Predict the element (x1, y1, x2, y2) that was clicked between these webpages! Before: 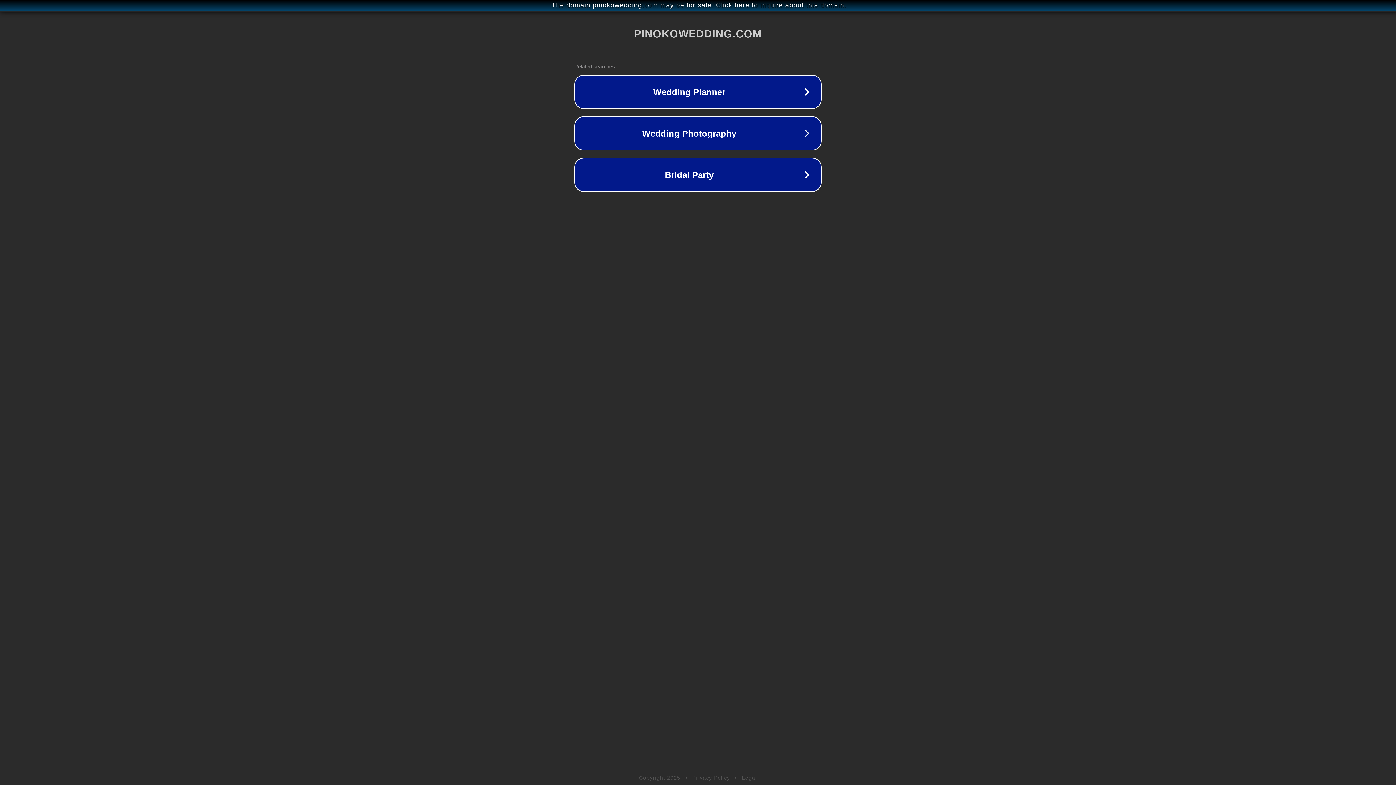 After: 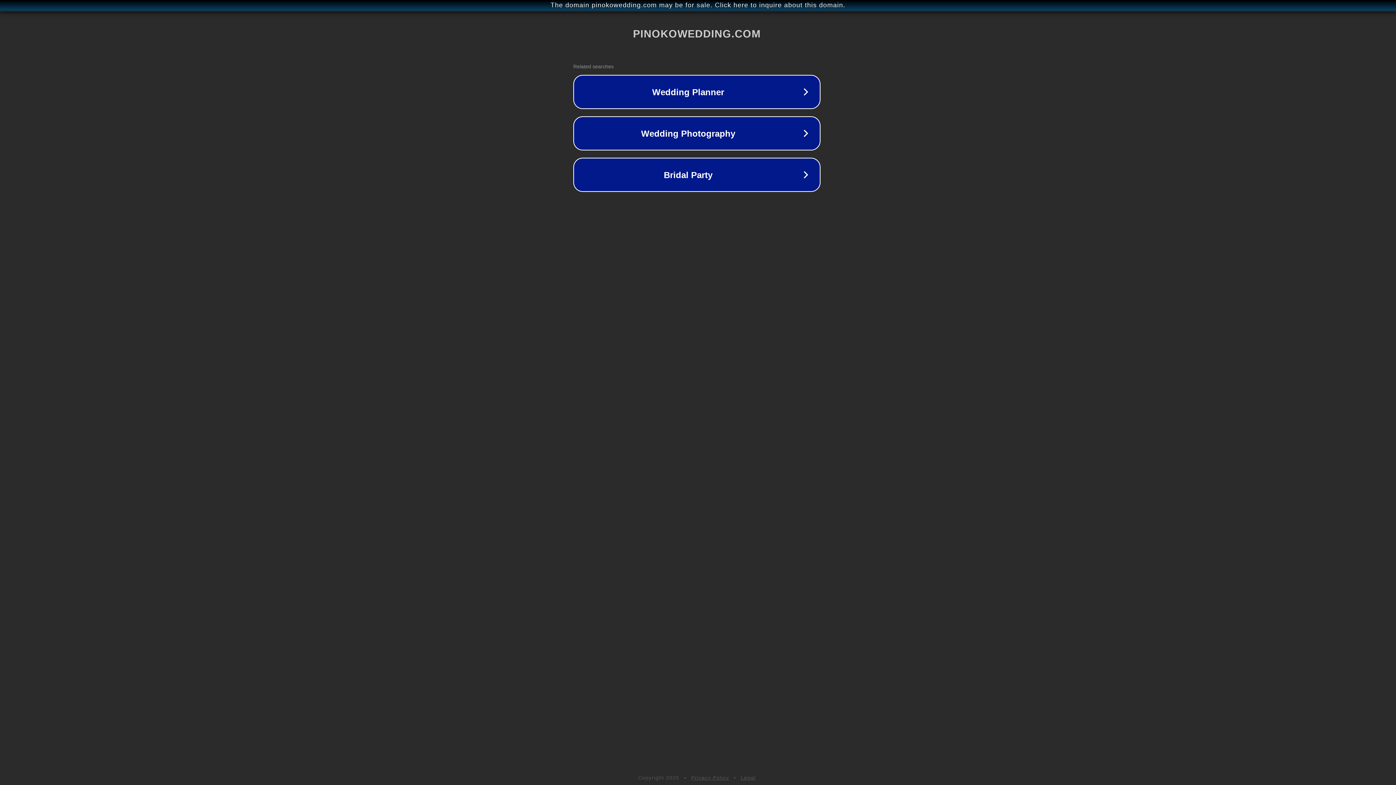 Action: bbox: (1, 1, 1397, 9) label: The domain pinokowedding.com may be for sale. Click here to inquire about this domain.